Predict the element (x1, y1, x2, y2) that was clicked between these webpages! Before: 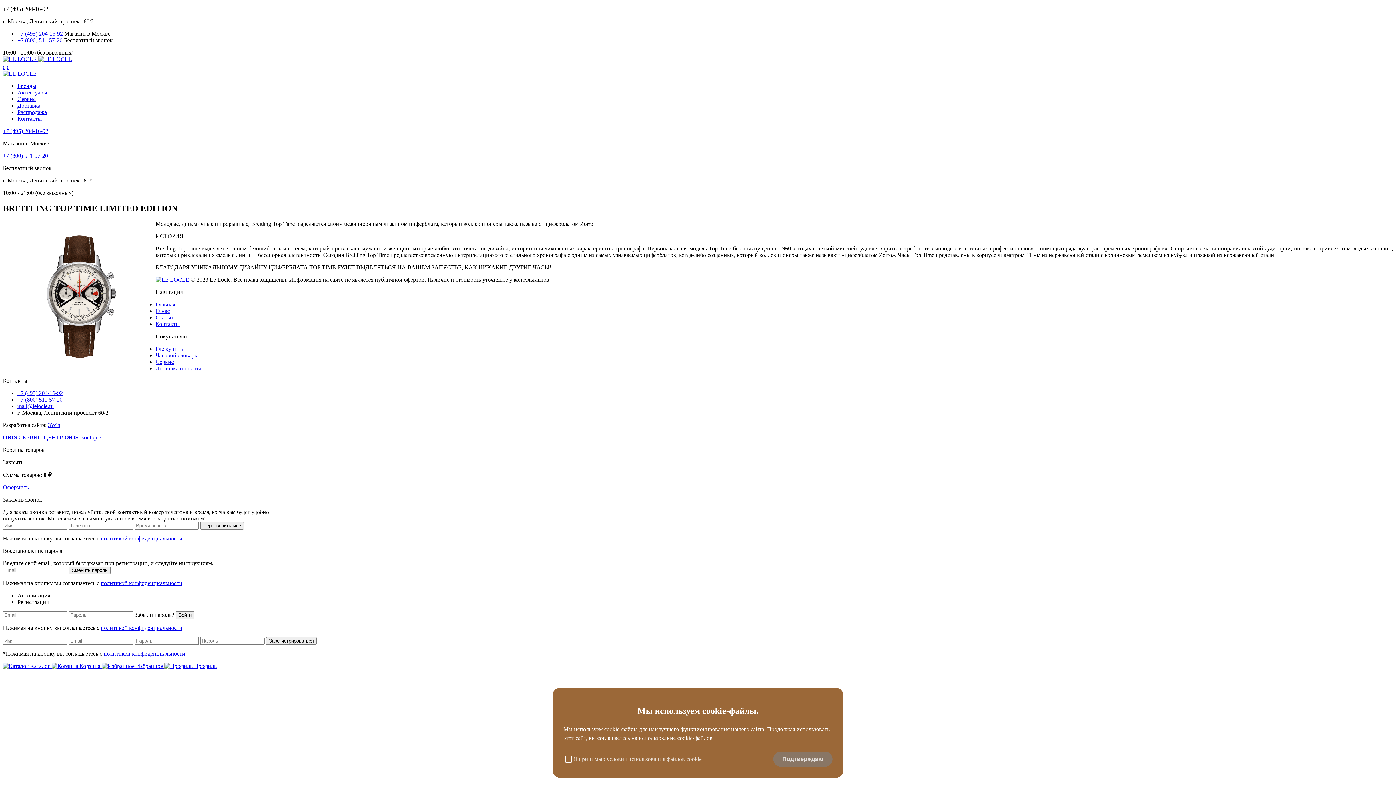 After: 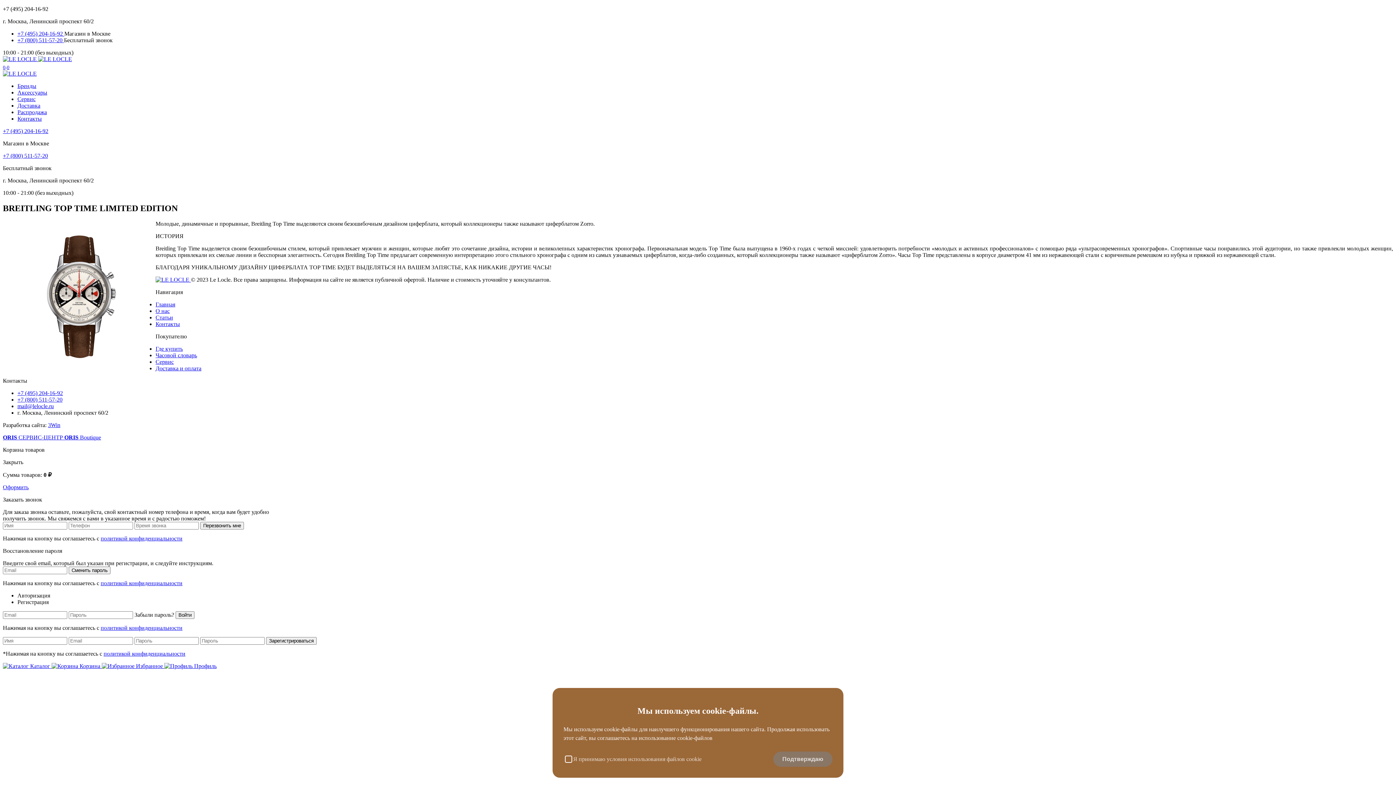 Action: bbox: (17, 82, 36, 89) label: Бренды